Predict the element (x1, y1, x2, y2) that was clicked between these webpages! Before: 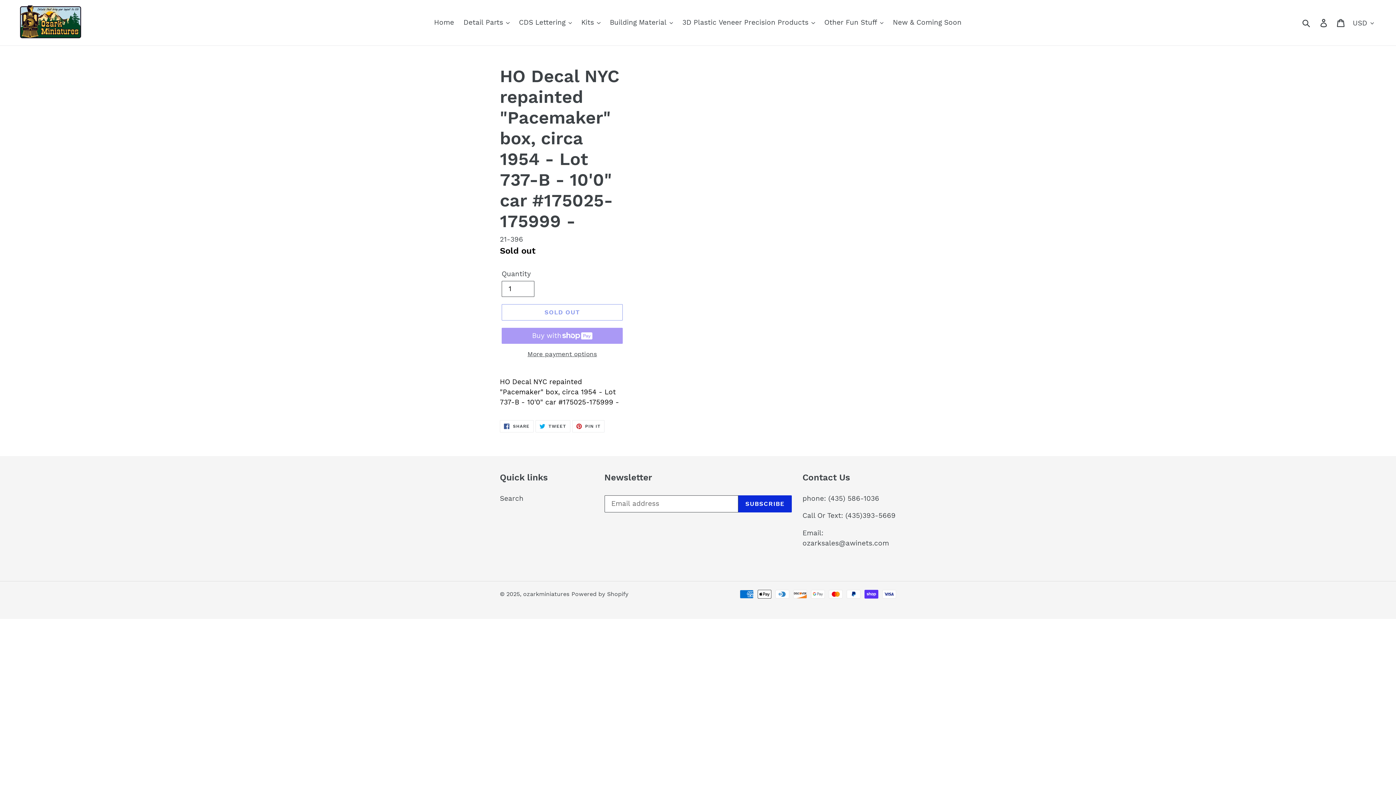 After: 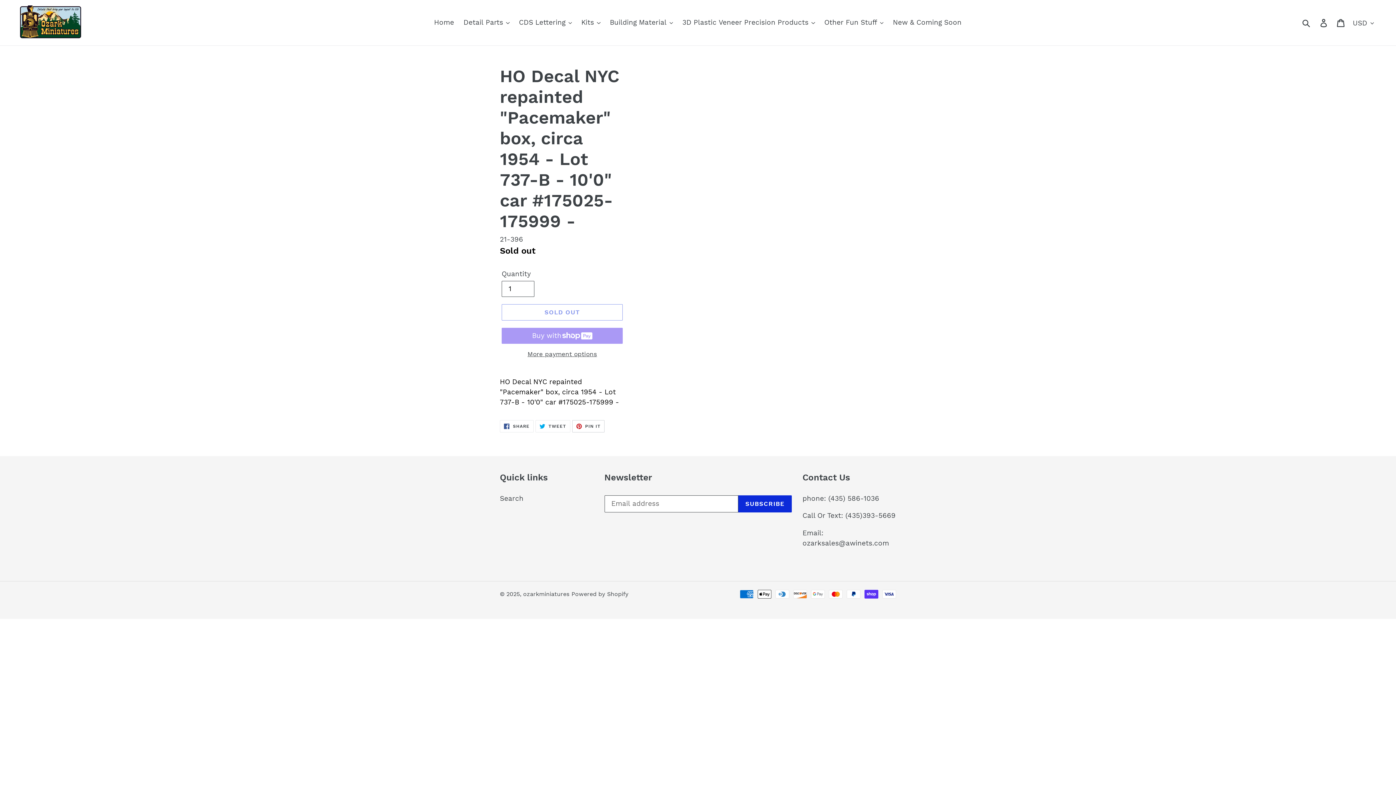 Action: bbox: (572, 420, 604, 432) label:  PIN IT
PIN ON PINTEREST